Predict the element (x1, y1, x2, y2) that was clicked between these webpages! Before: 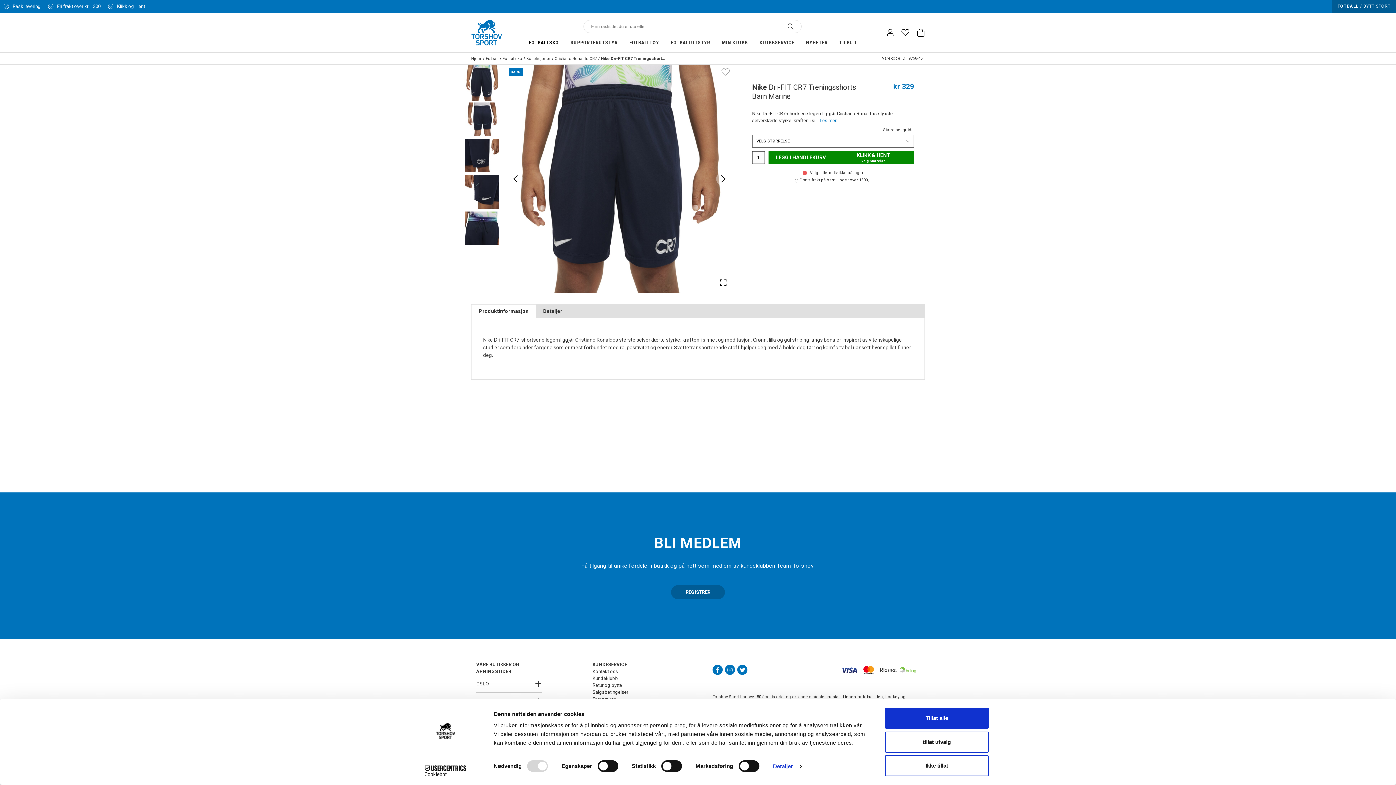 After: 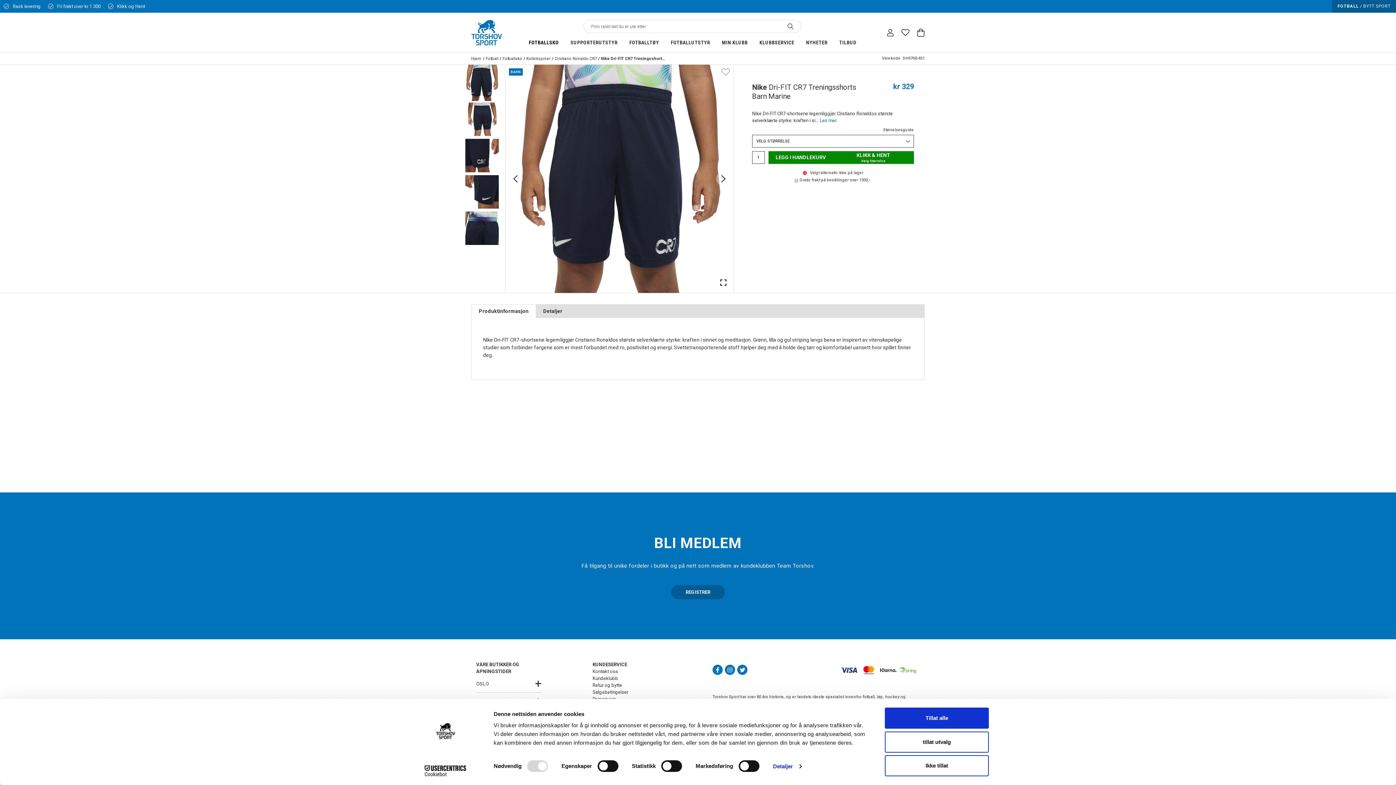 Action: label: Les mer. bbox: (819, 117, 837, 123)